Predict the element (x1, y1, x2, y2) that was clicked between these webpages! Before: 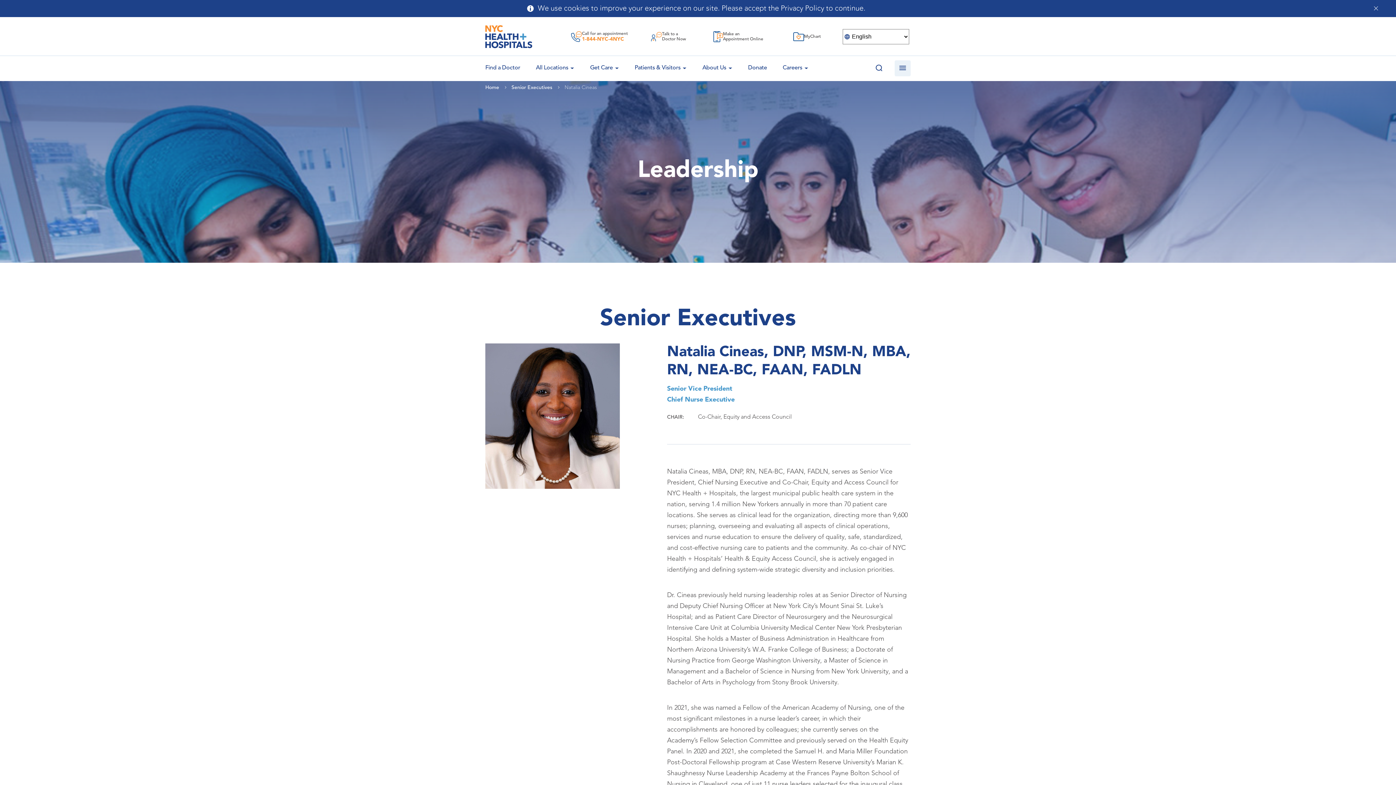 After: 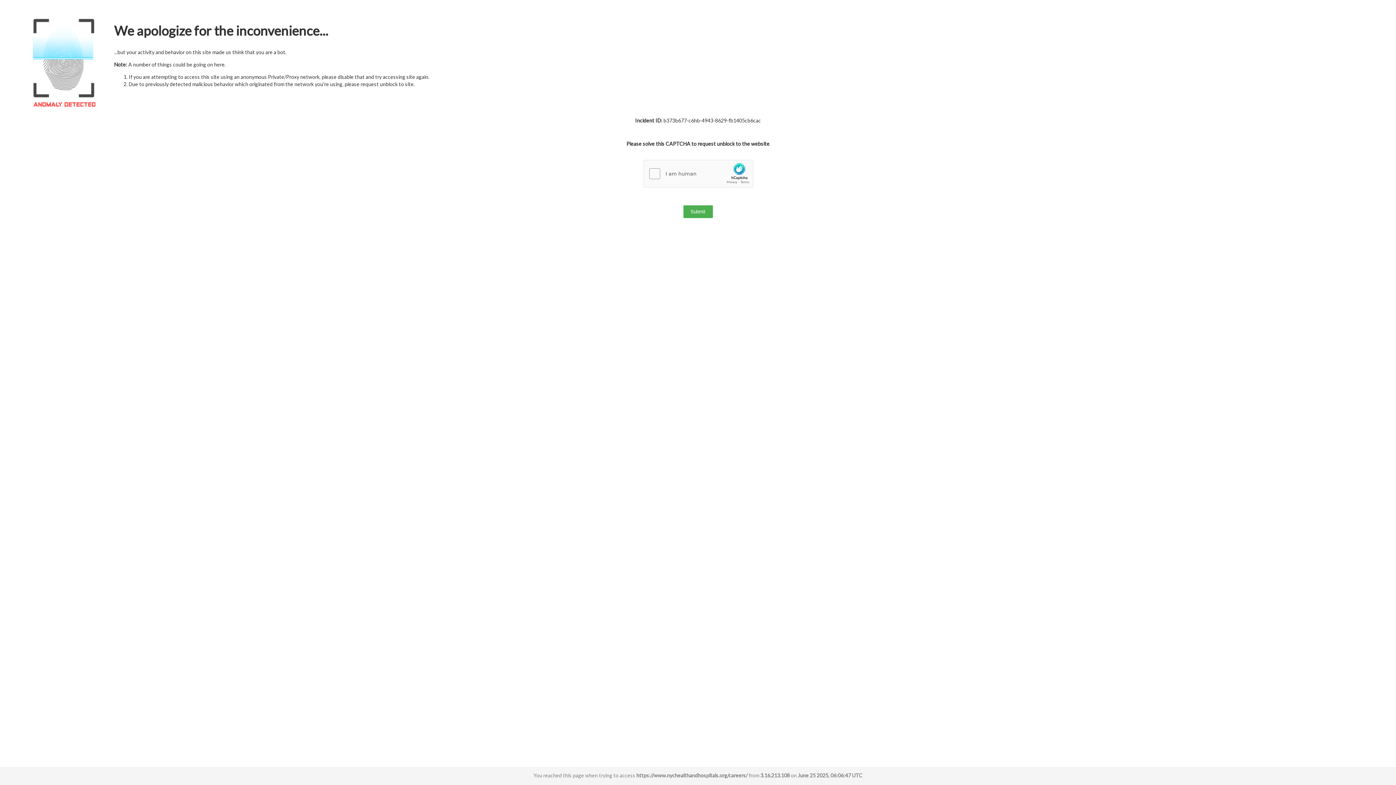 Action: label: Careers bbox: (782, 63, 802, 72)